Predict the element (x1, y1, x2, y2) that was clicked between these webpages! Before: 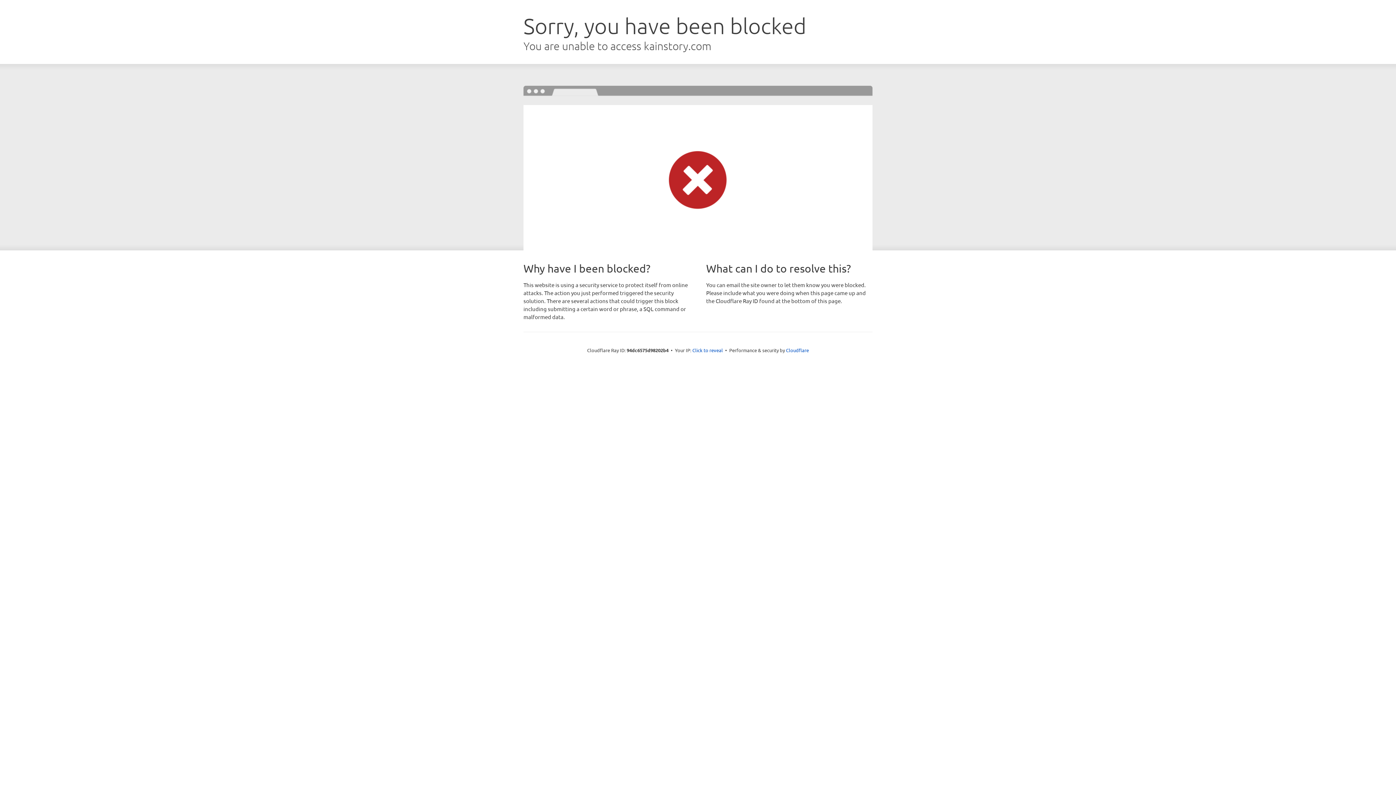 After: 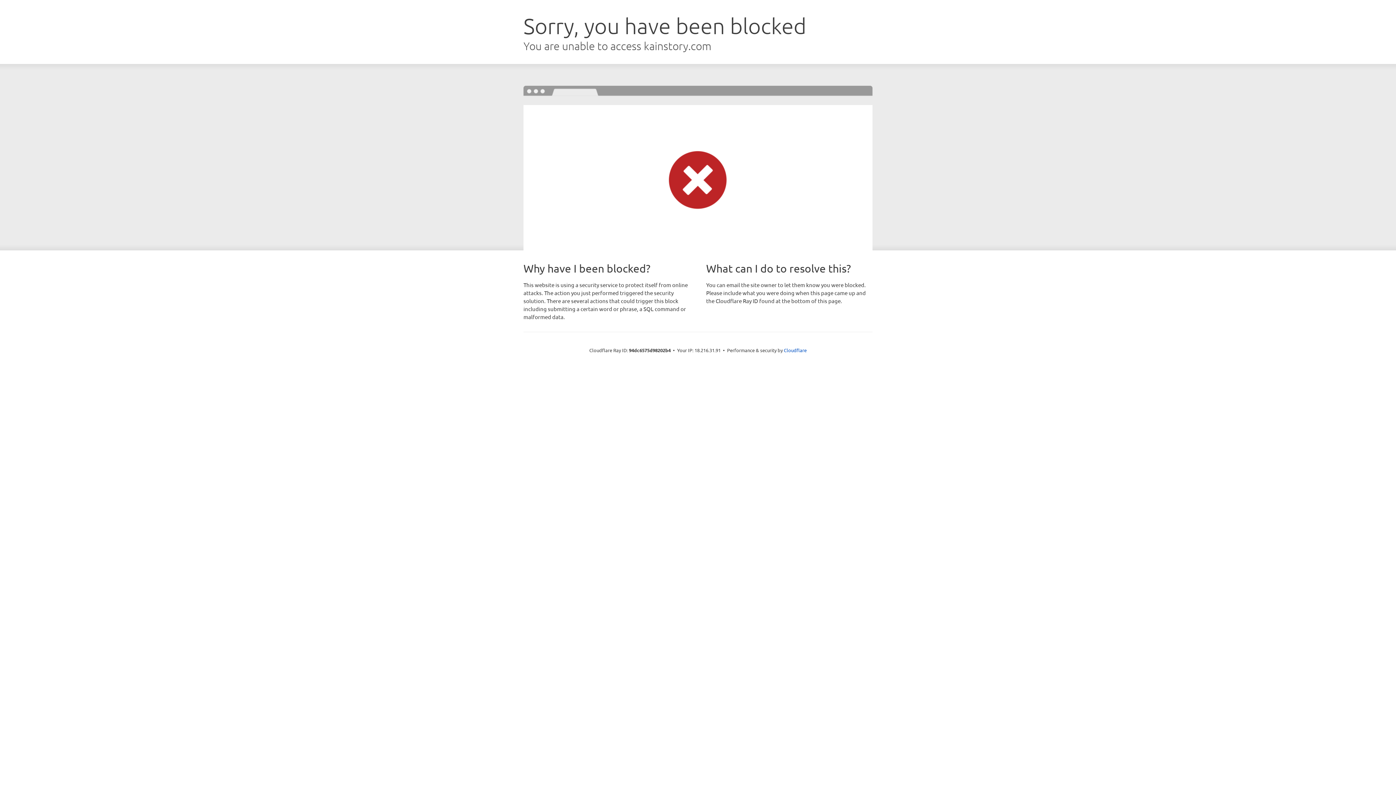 Action: bbox: (692, 346, 723, 353) label: Click to reveal